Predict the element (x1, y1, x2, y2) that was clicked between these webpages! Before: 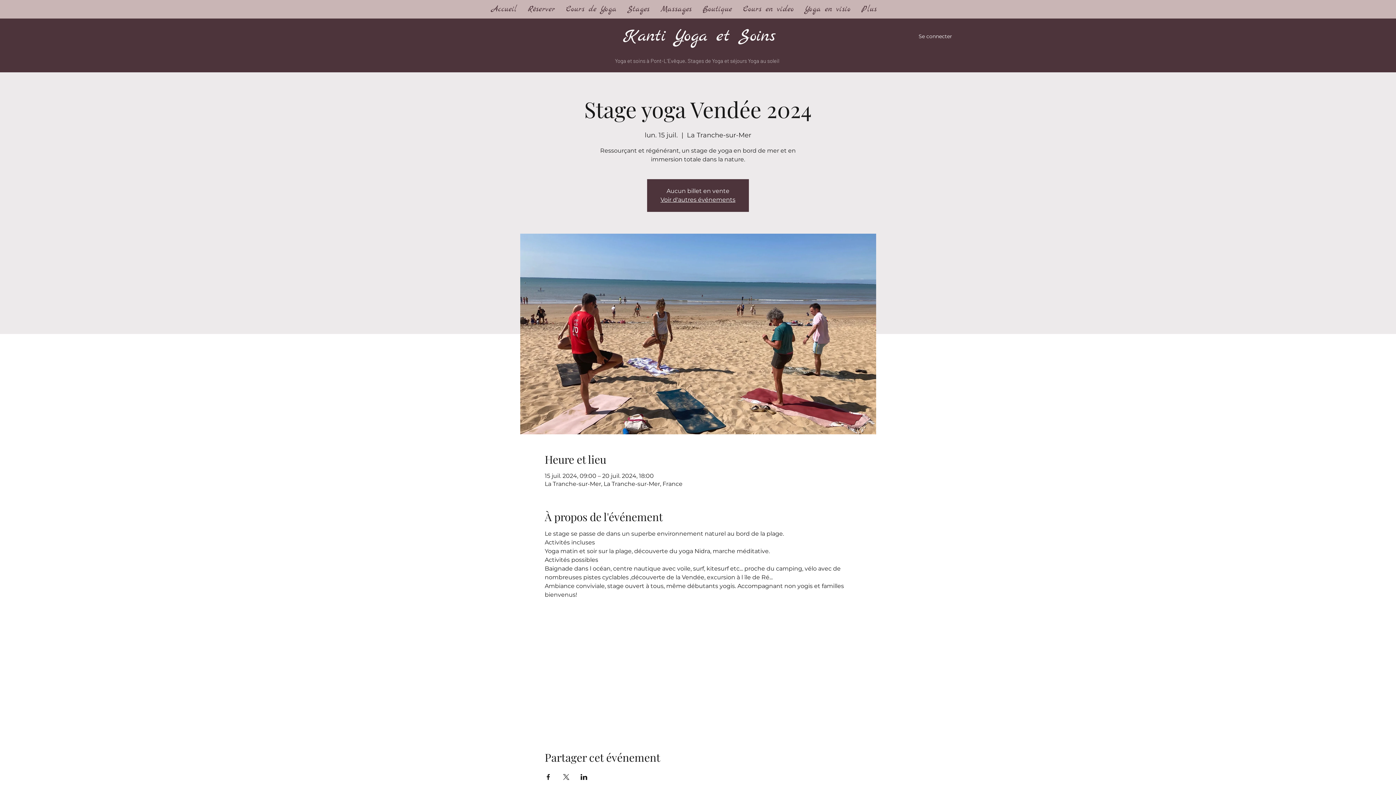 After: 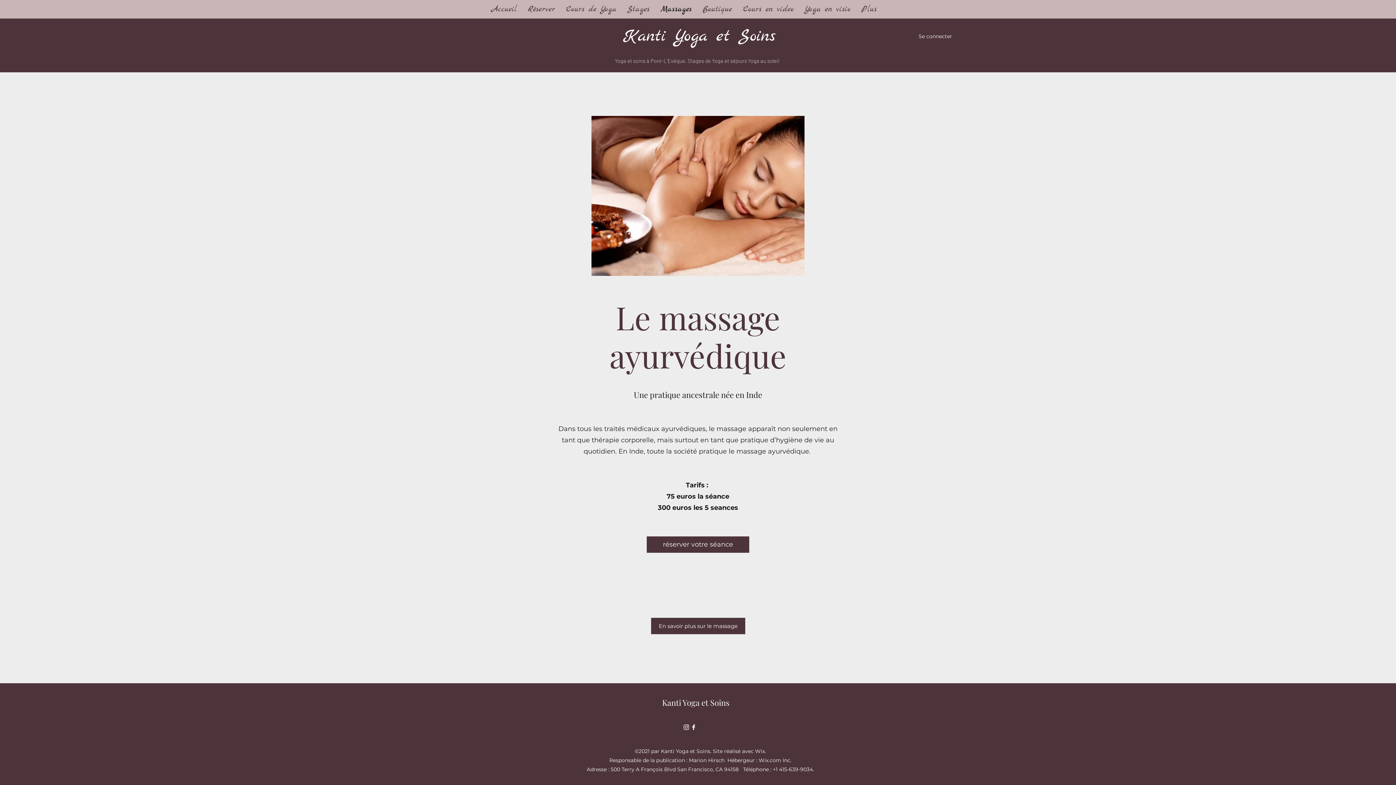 Action: bbox: (655, 1, 697, 17) label: Massages